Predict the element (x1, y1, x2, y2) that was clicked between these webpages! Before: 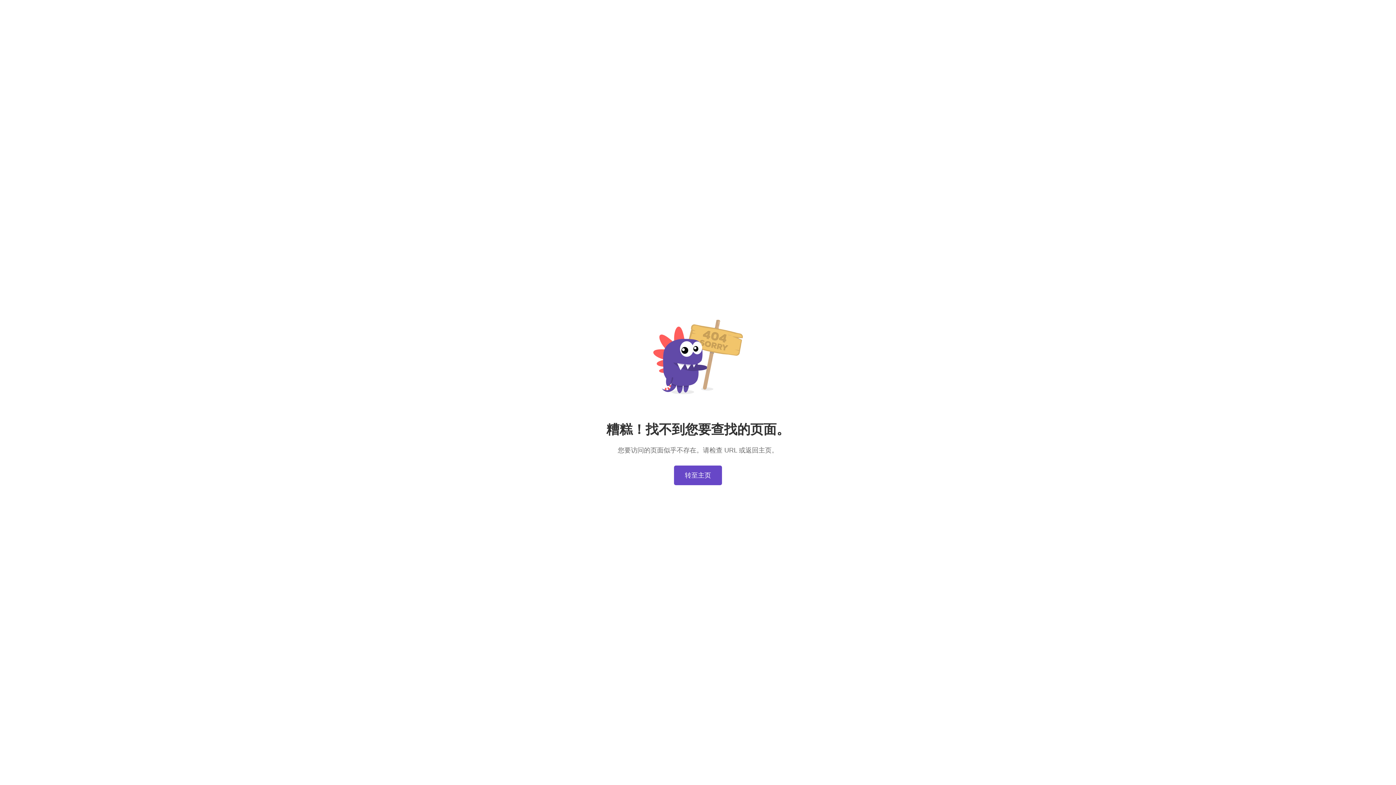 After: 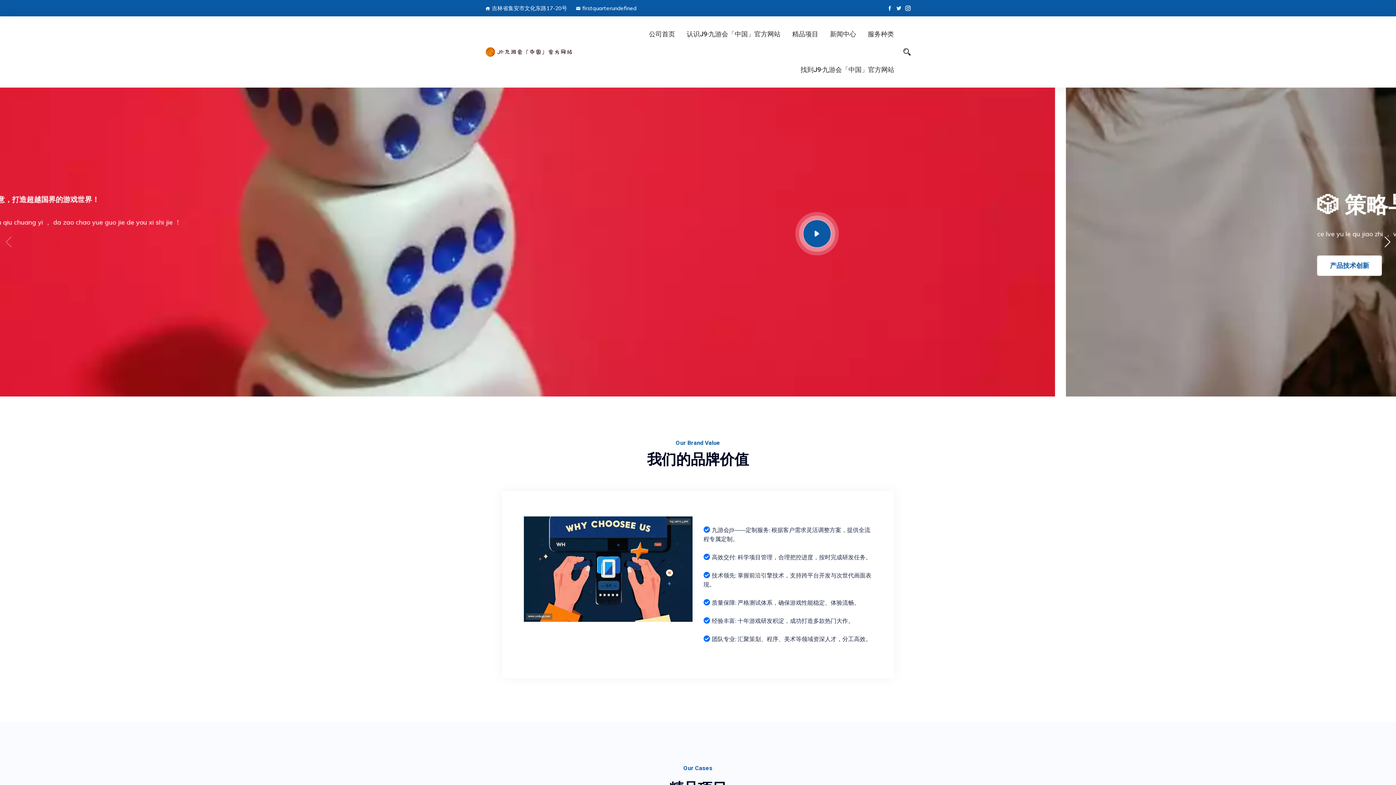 Action: bbox: (674, 465, 722, 485) label: 转至主页